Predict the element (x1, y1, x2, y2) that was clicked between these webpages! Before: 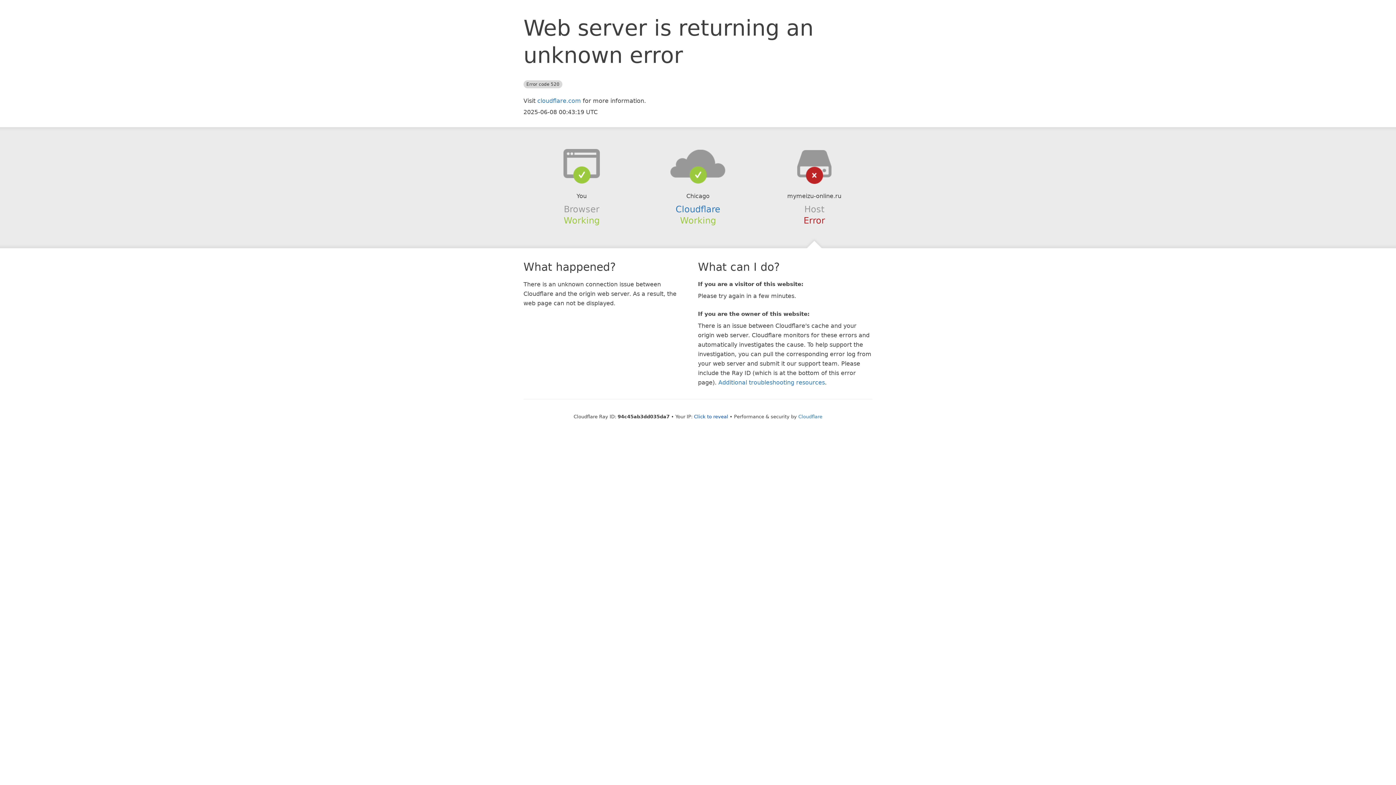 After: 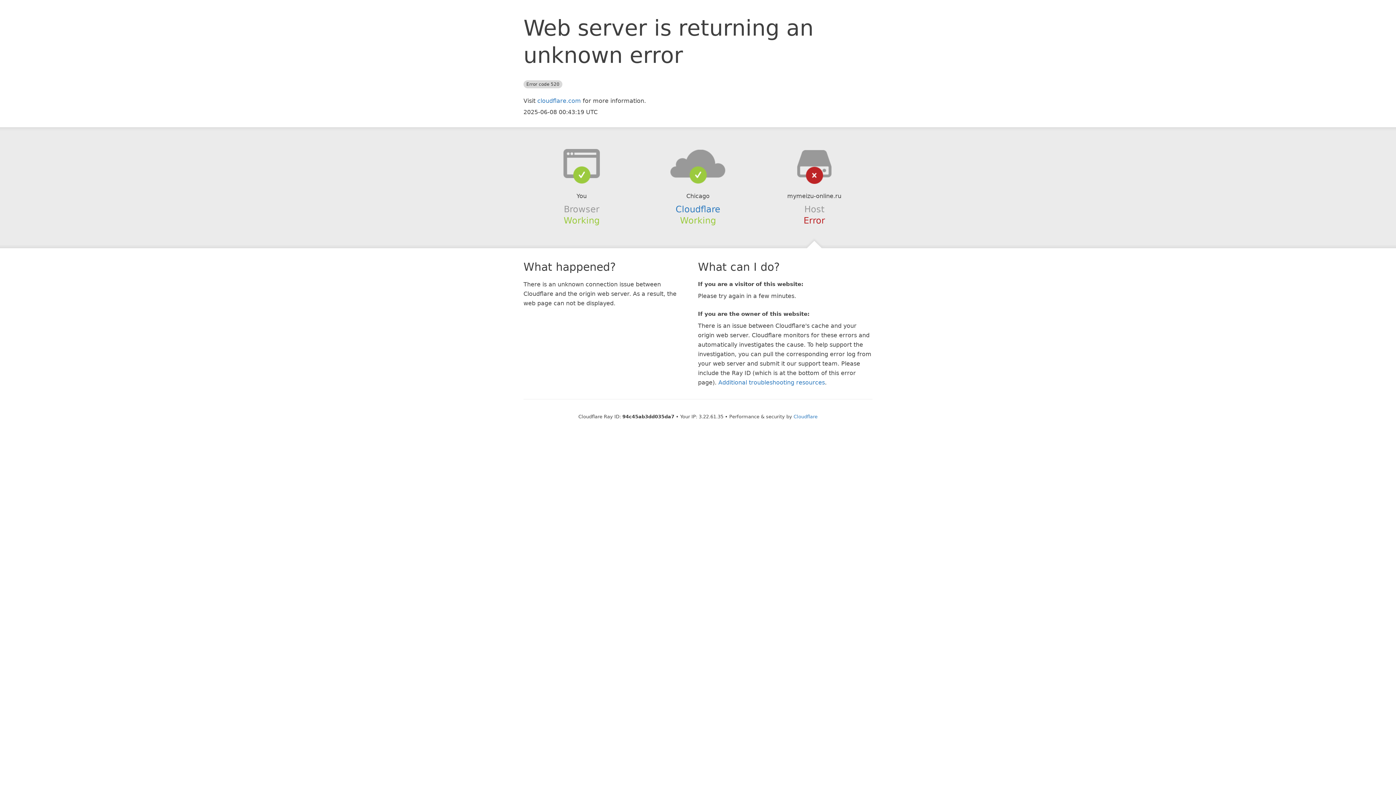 Action: label: Click to reveal bbox: (694, 414, 728, 419)